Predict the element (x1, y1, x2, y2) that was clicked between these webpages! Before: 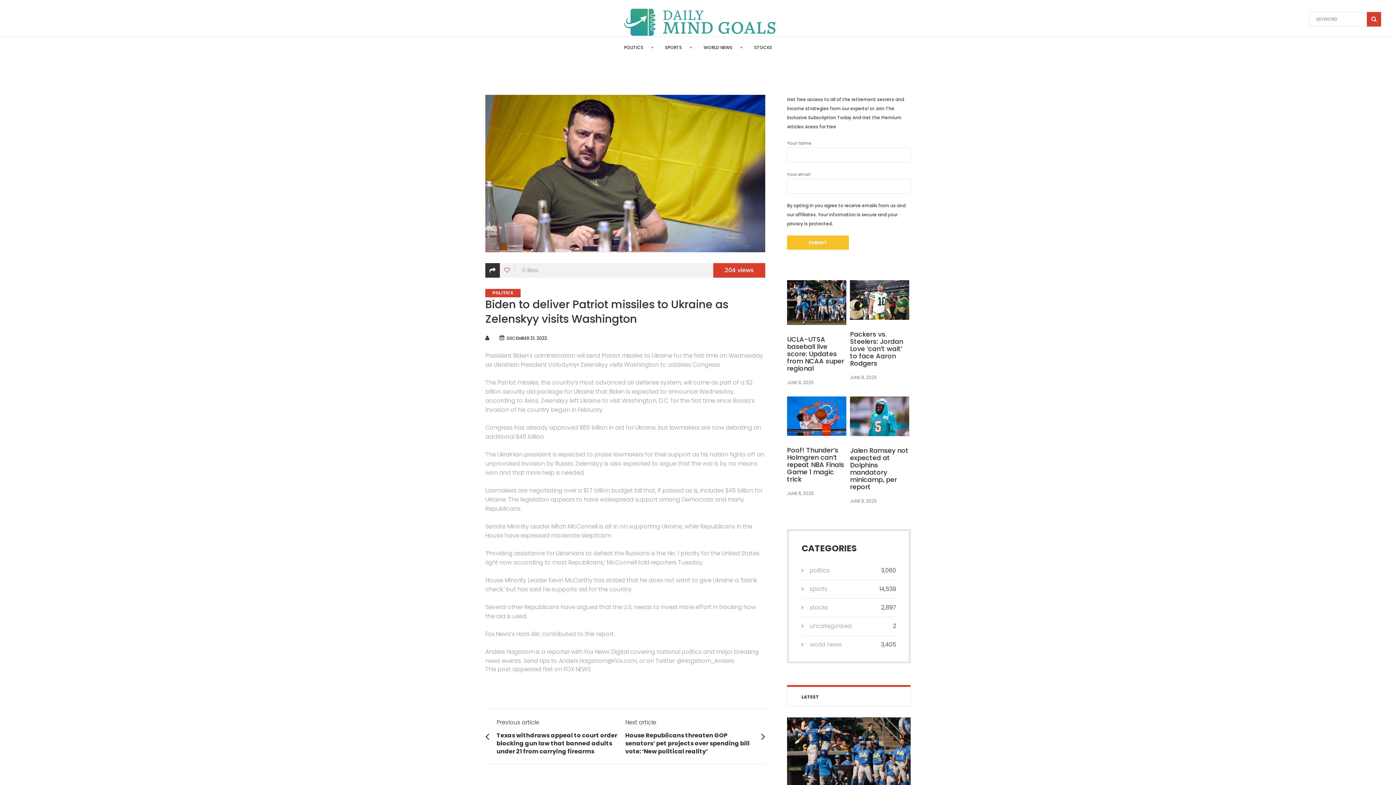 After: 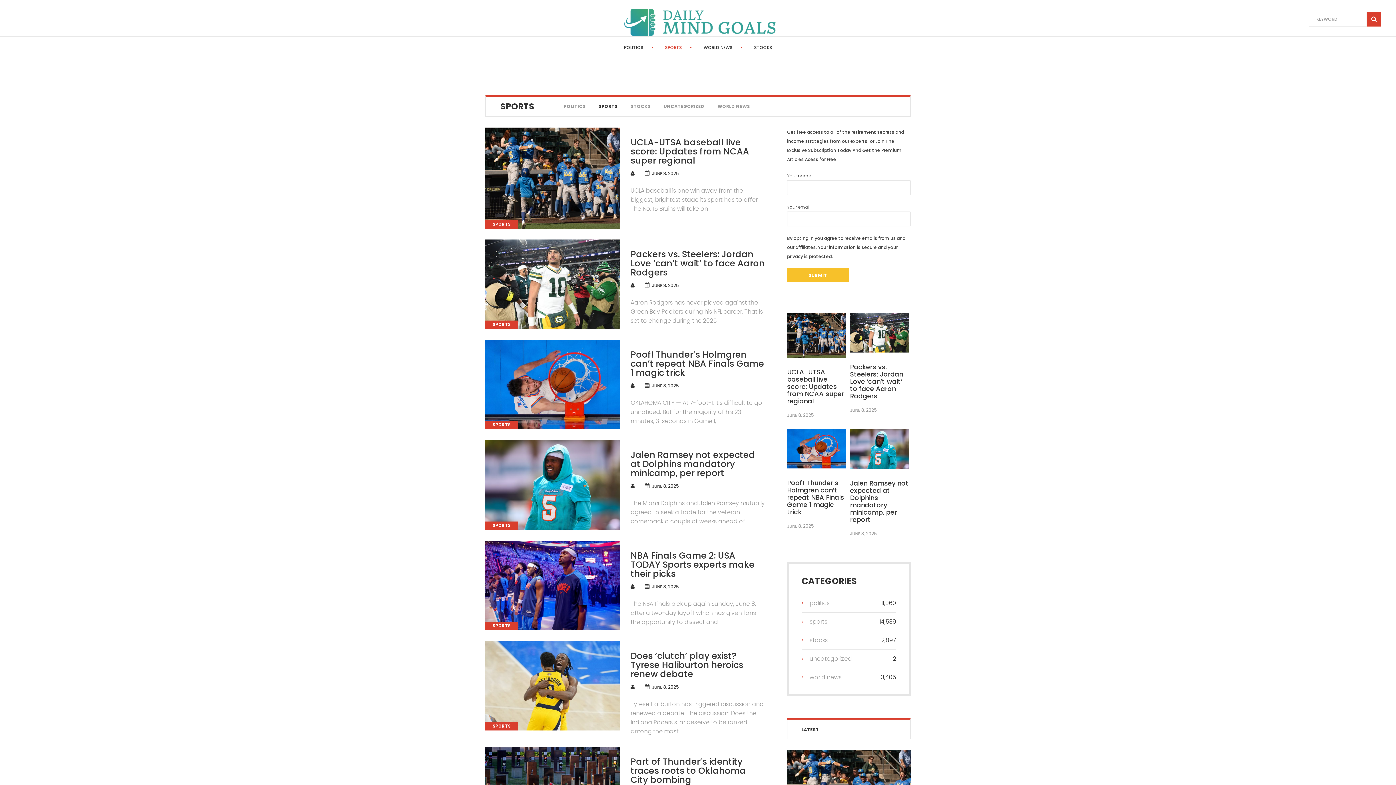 Action: label: SPORTS bbox: (665, 44, 682, 50)